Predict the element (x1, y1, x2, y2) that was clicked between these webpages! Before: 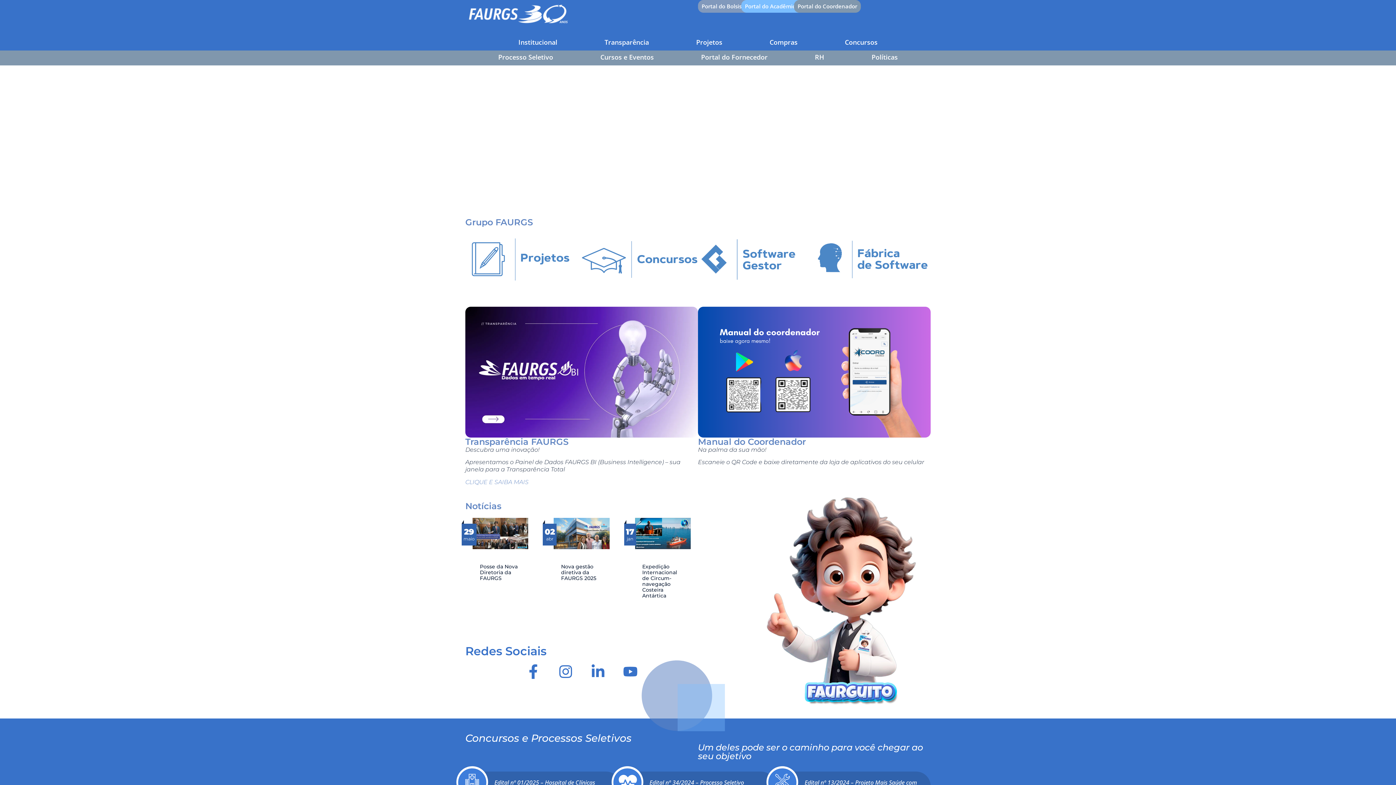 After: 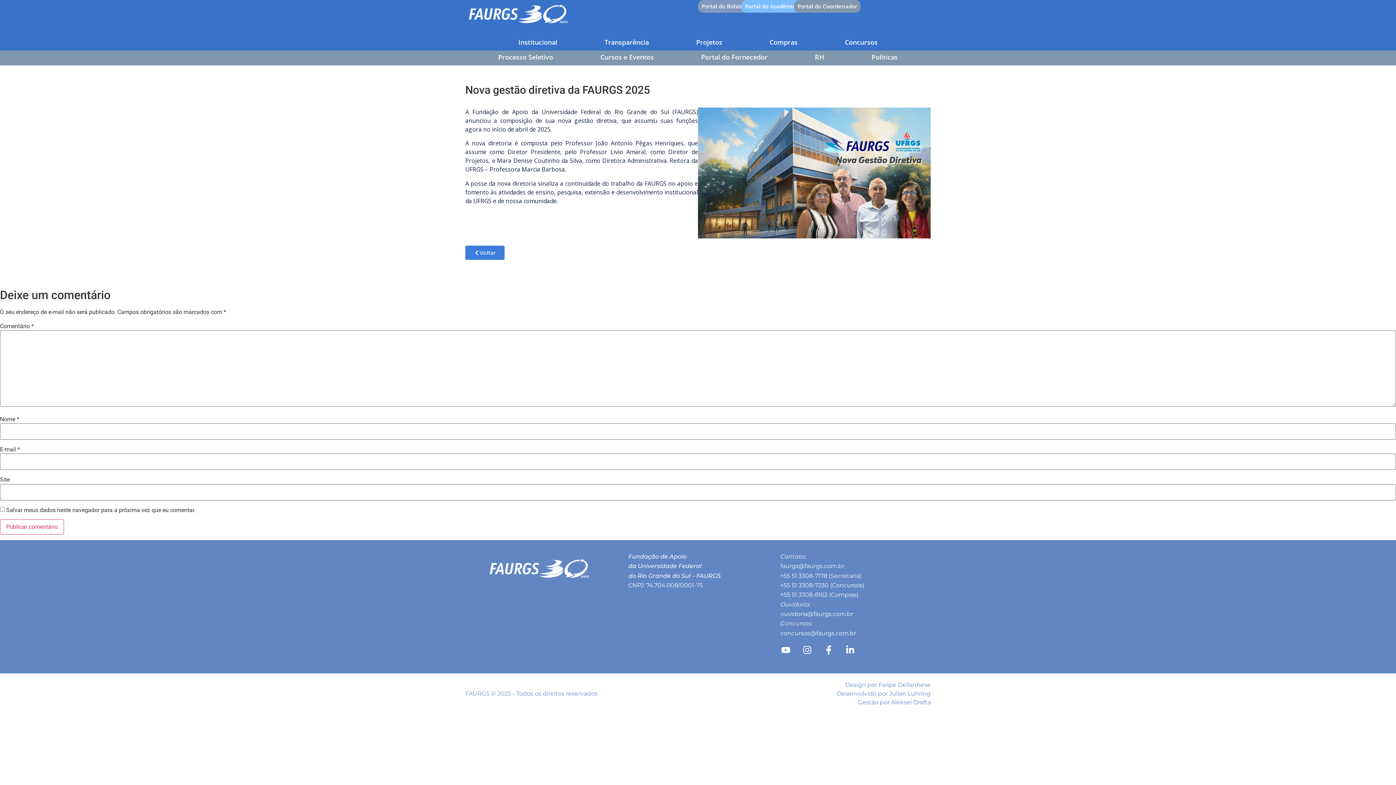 Action: bbox: (546, 510, 616, 556)